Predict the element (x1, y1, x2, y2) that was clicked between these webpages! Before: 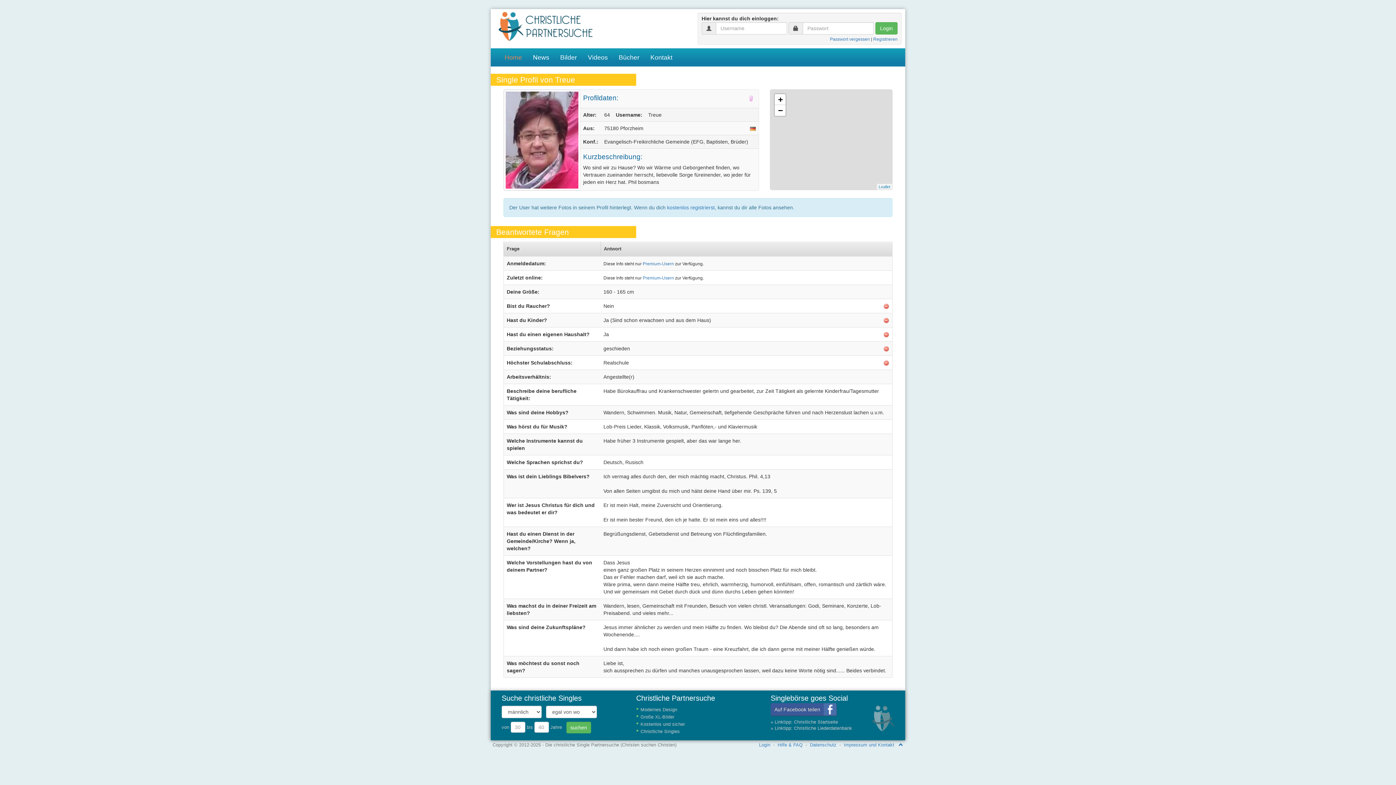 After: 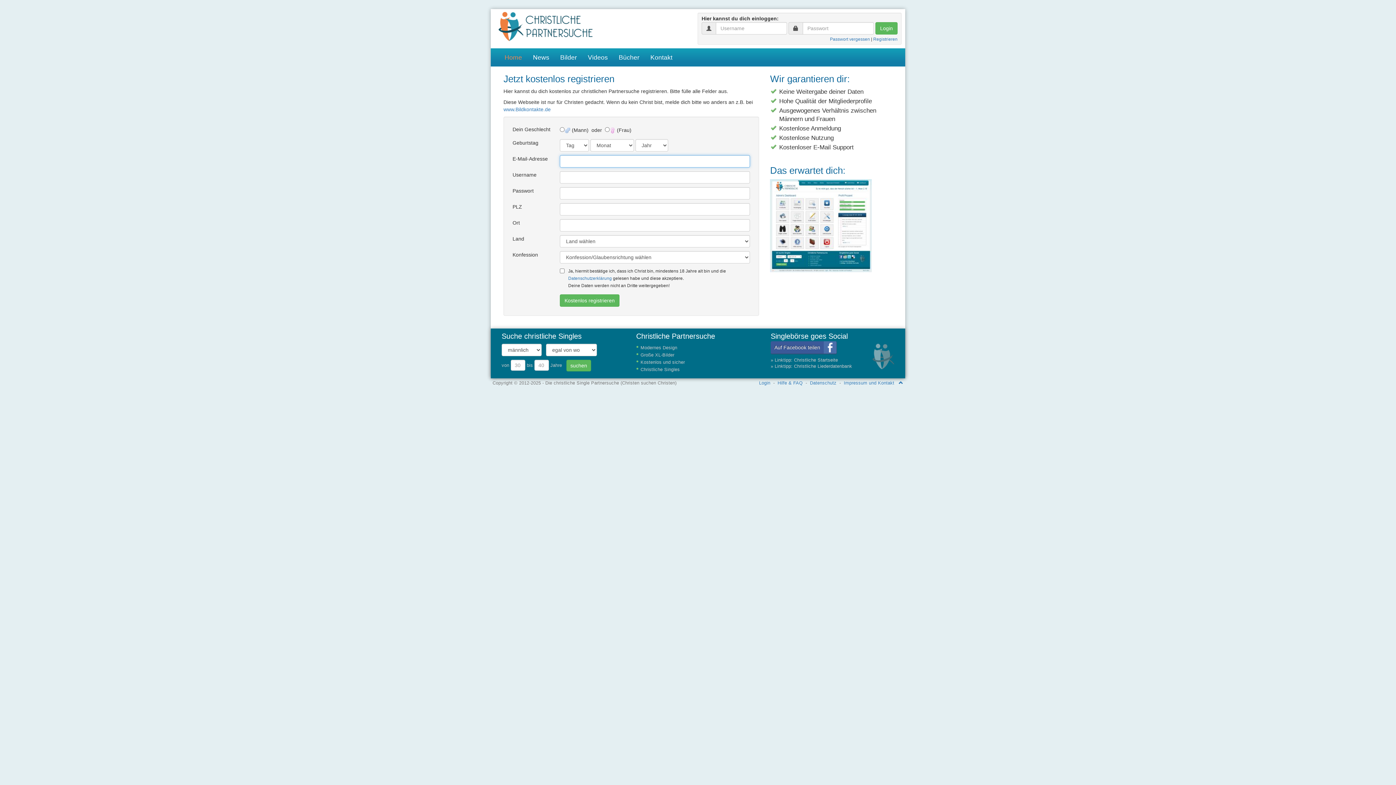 Action: label: kostenlos registrierst bbox: (667, 204, 714, 210)